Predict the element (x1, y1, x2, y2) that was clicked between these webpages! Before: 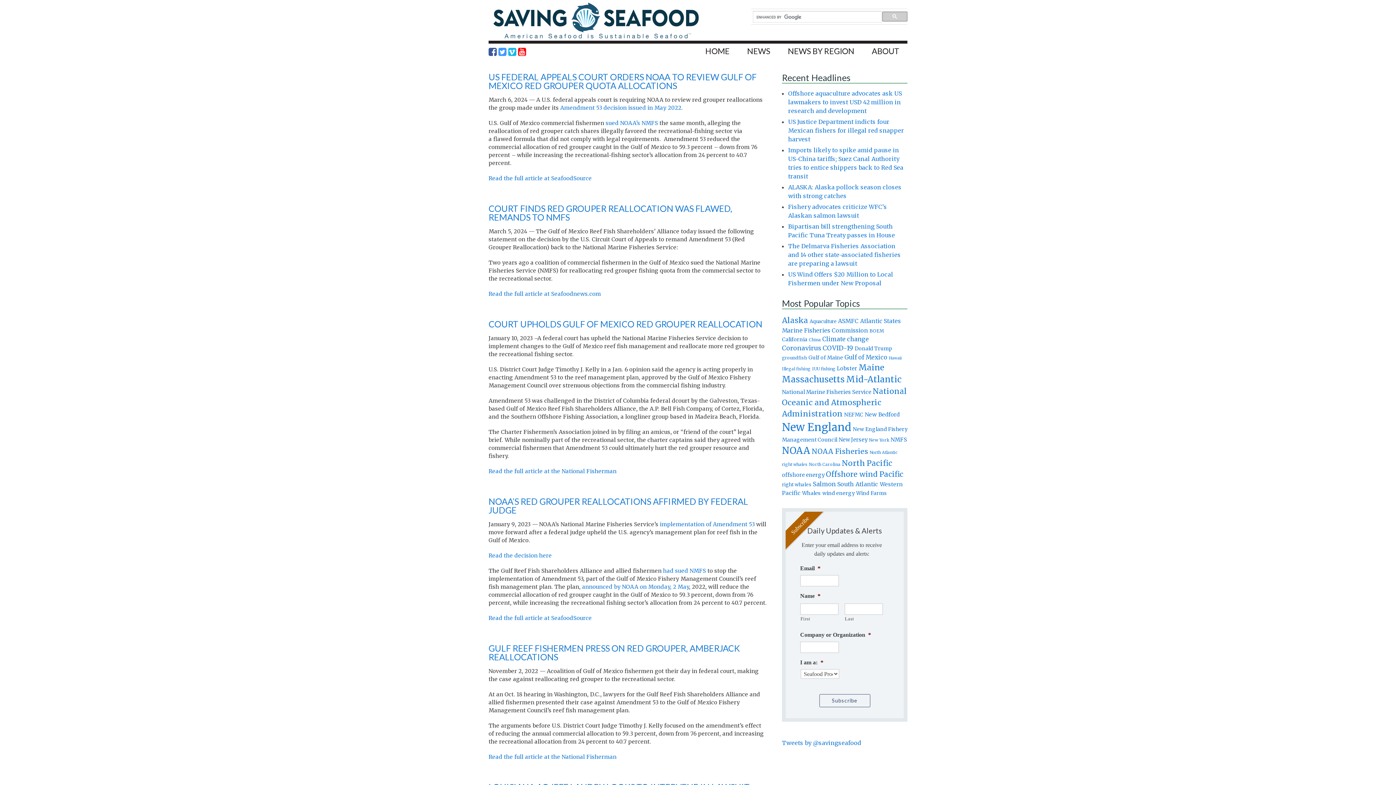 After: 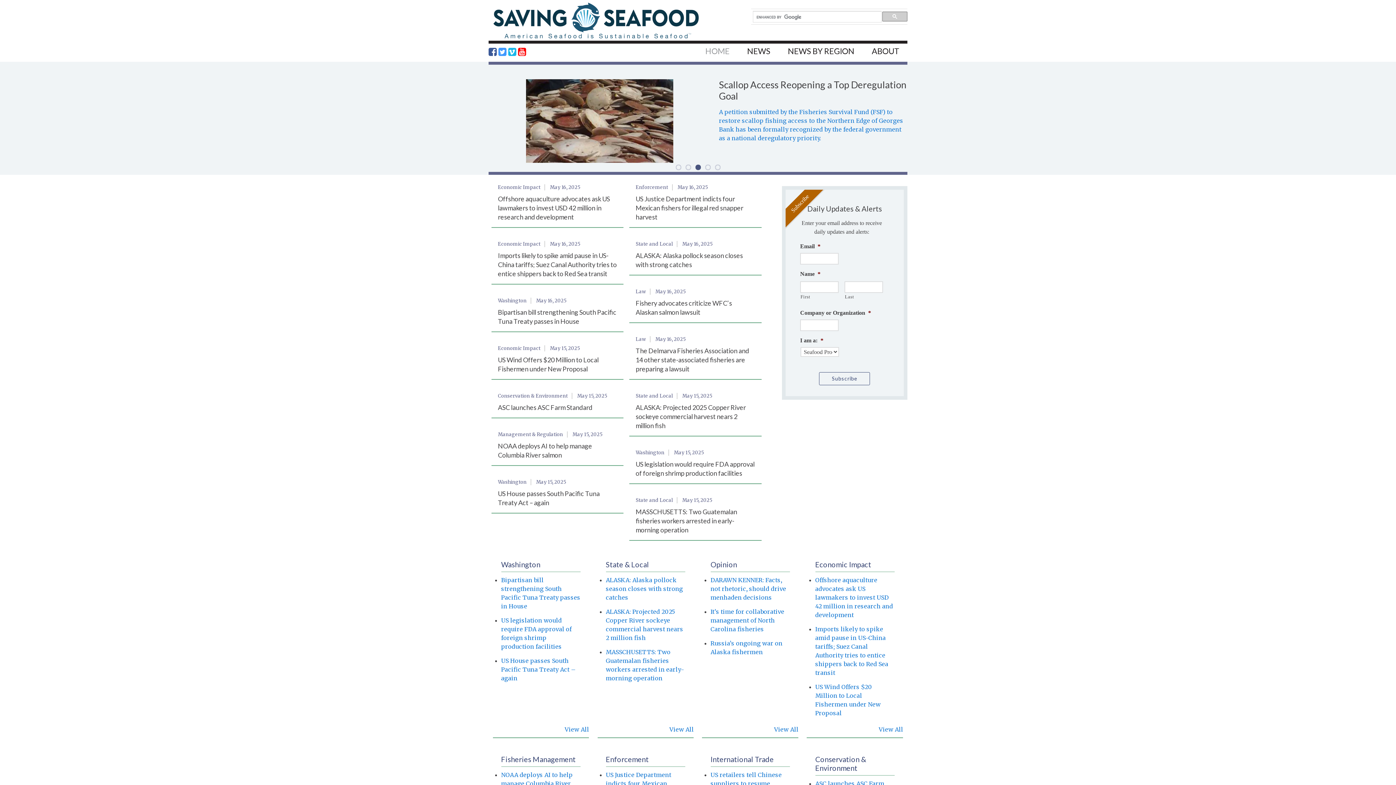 Action: label: HOME bbox: (697, 43, 737, 61)